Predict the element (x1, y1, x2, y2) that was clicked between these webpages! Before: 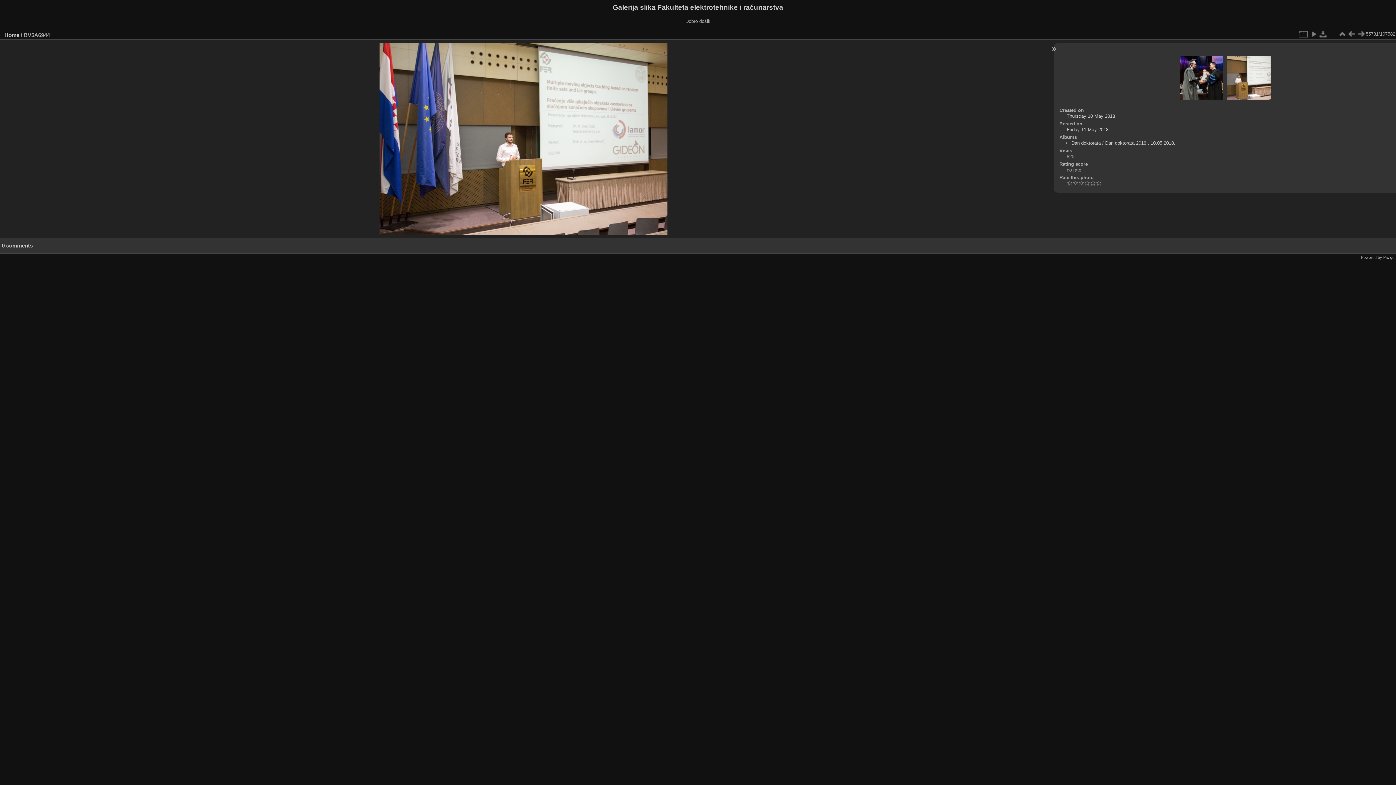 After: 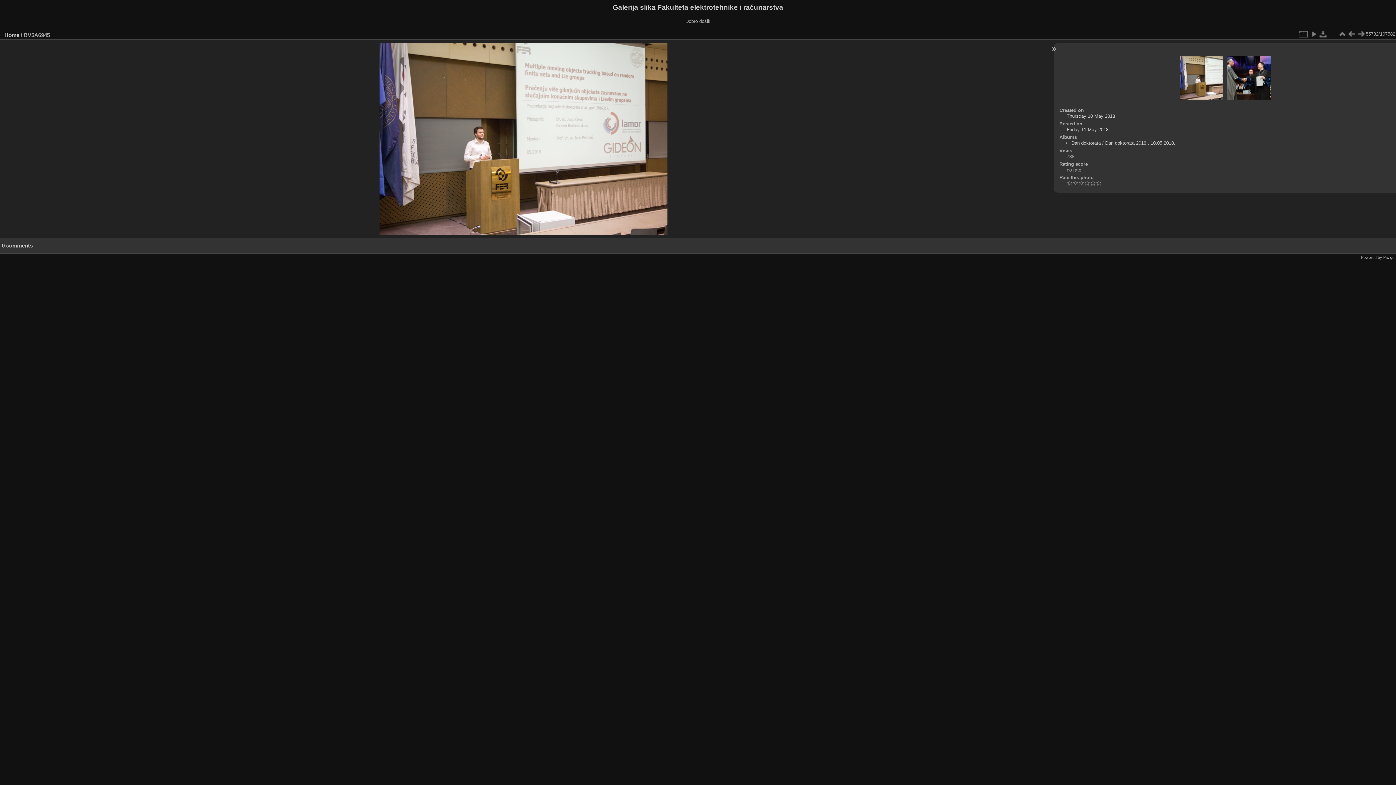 Action: bbox: (1227, 55, 1270, 100)